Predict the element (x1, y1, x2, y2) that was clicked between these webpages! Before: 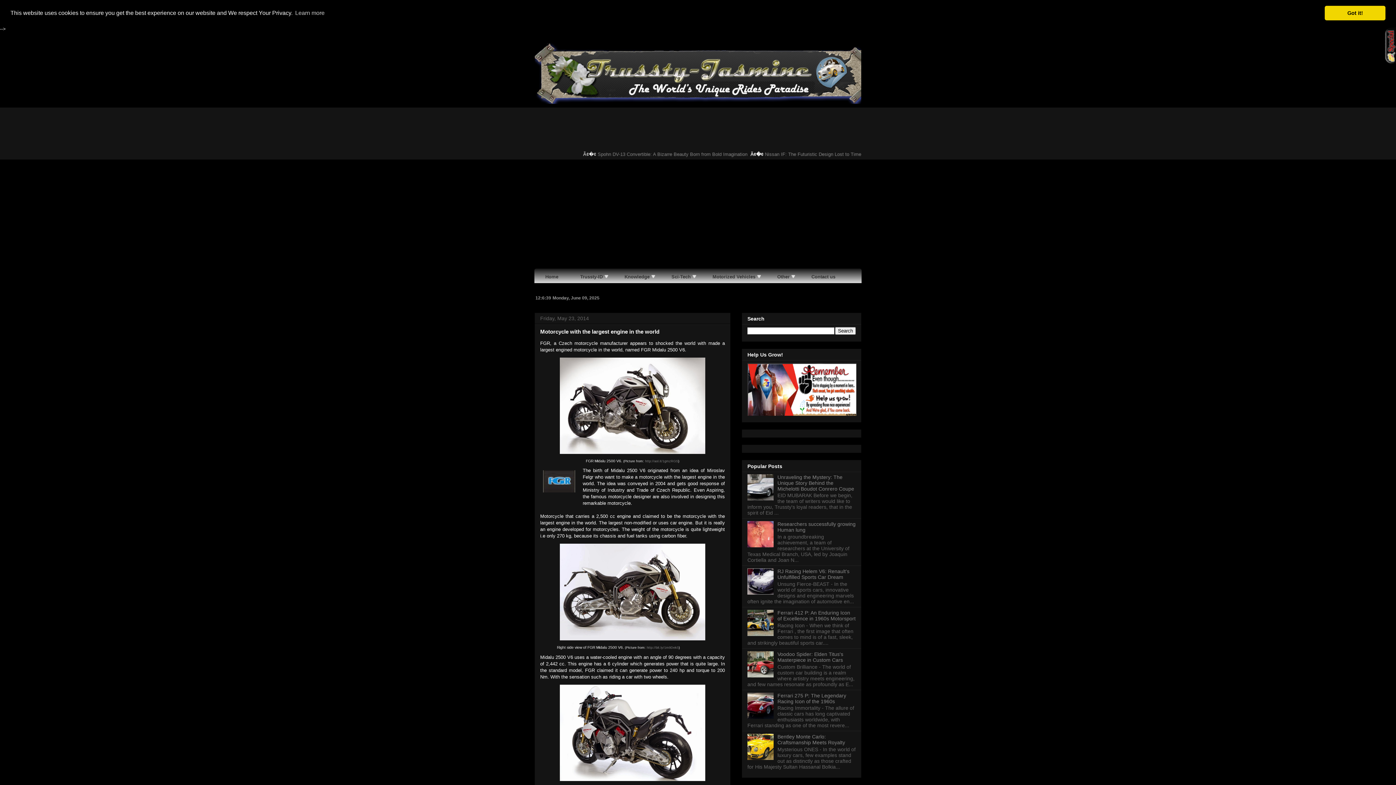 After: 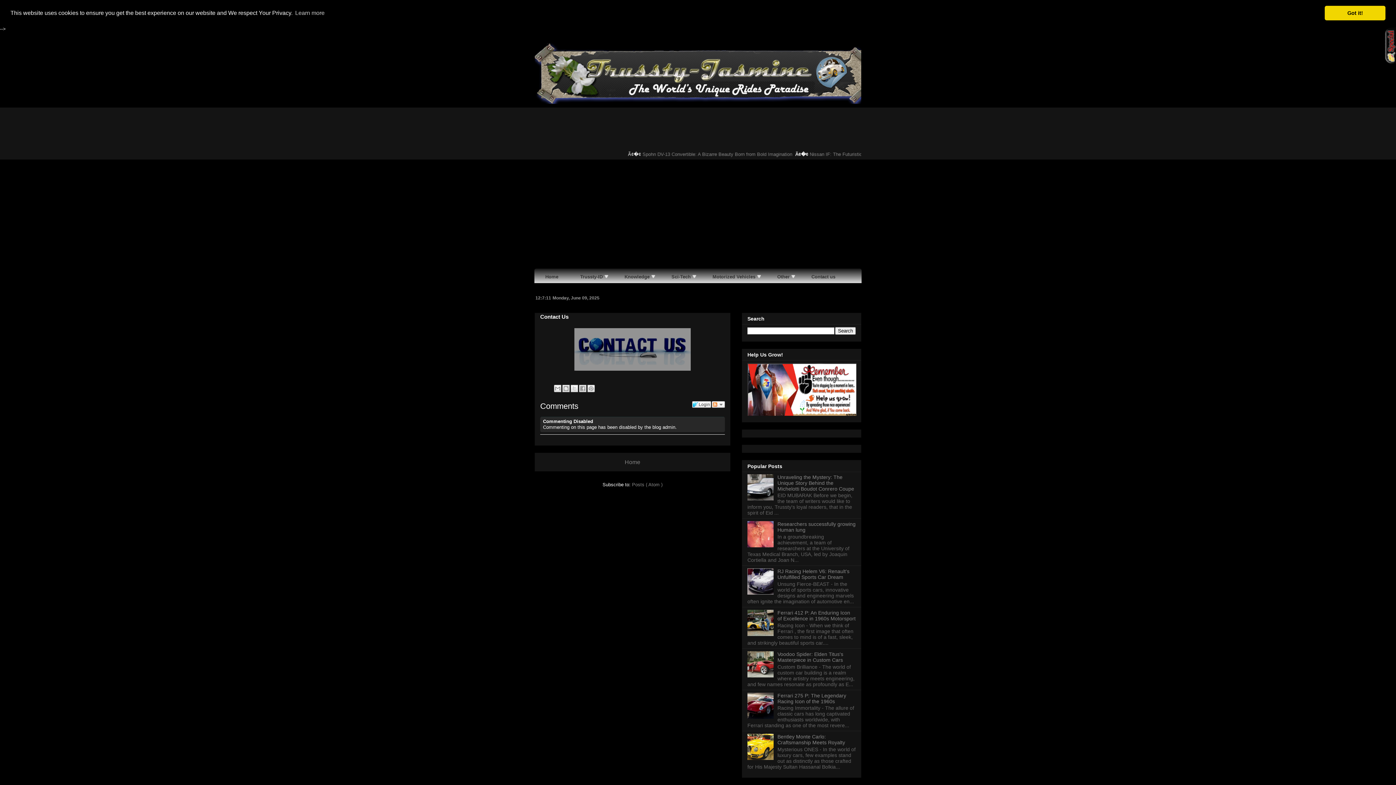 Action: label: Contact us bbox: (804, 270, 842, 283)